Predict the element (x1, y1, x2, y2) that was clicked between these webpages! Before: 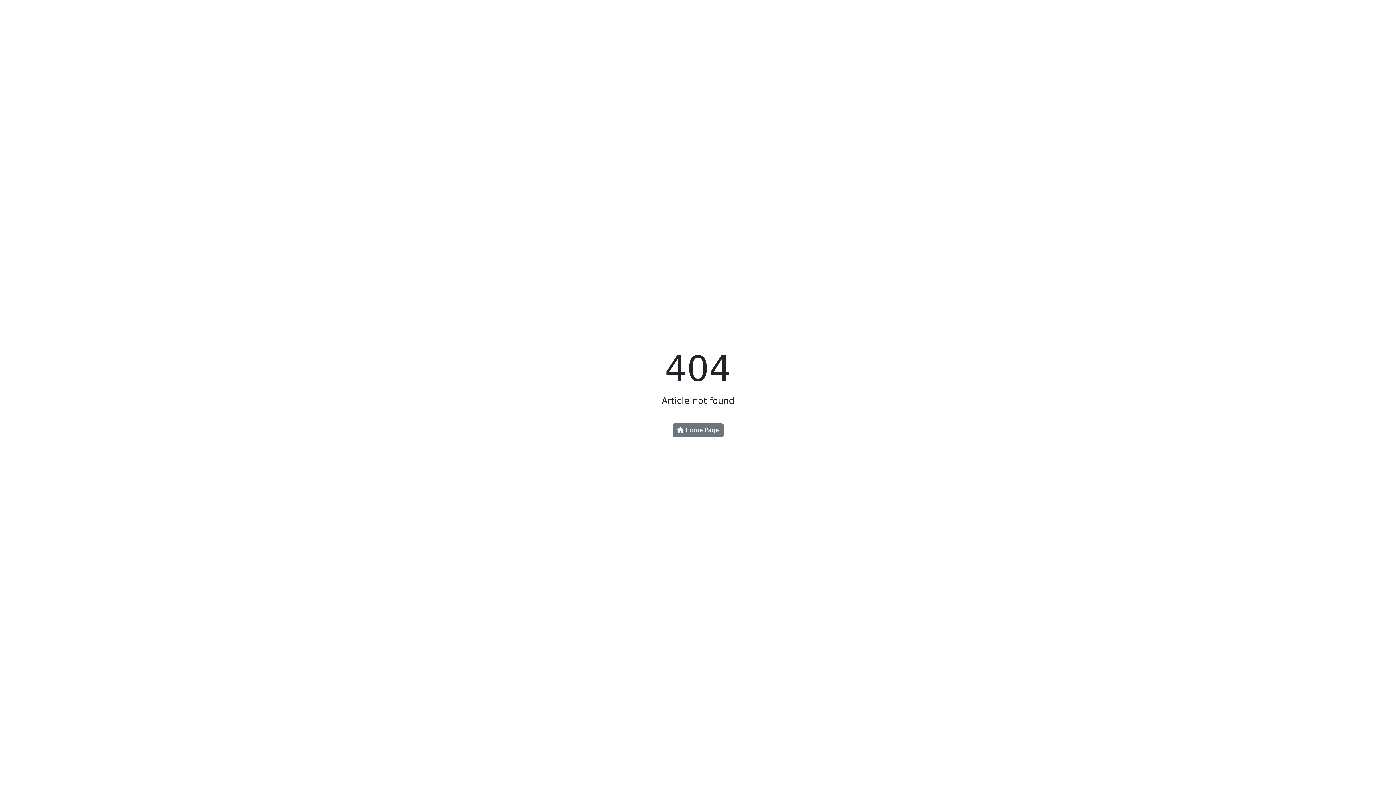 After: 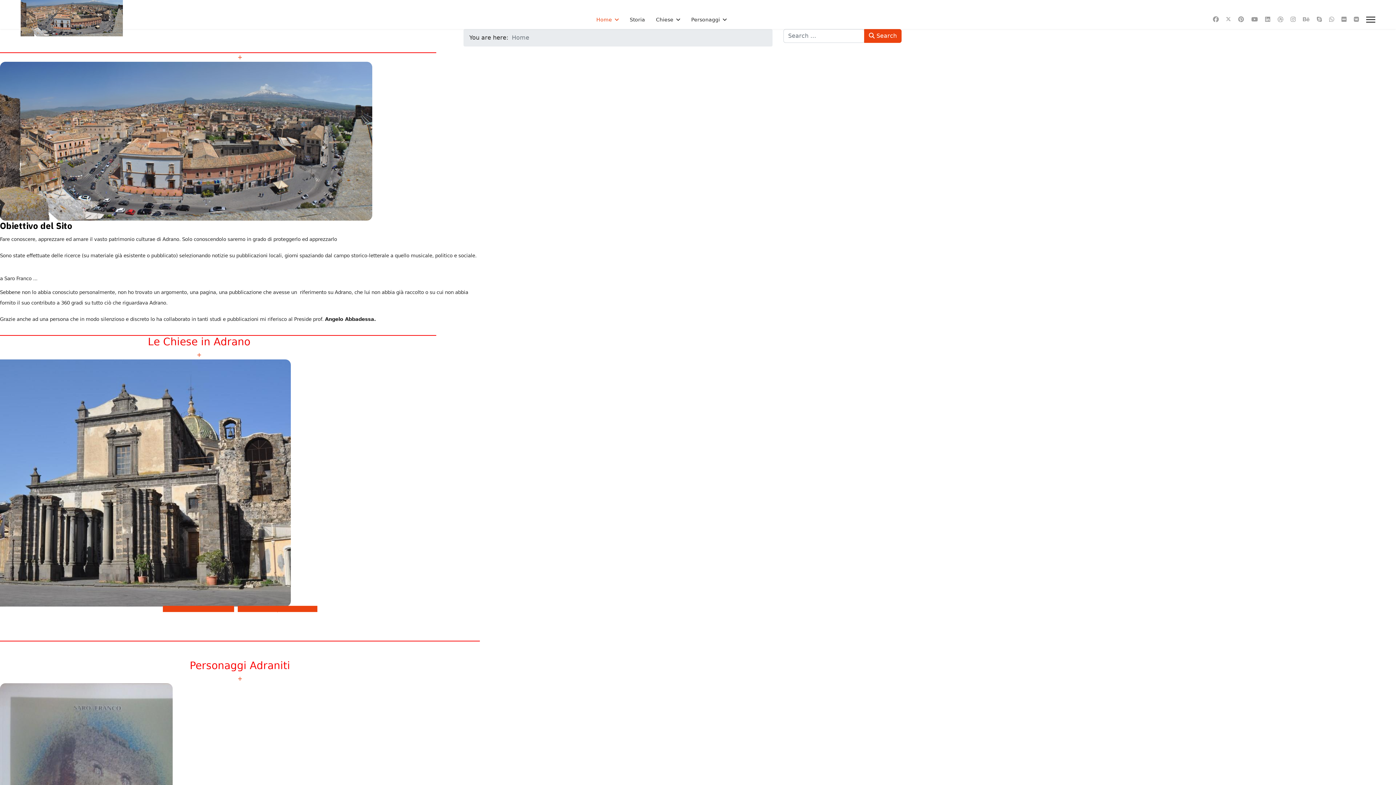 Action: bbox: (672, 423, 723, 437) label:  Home Page